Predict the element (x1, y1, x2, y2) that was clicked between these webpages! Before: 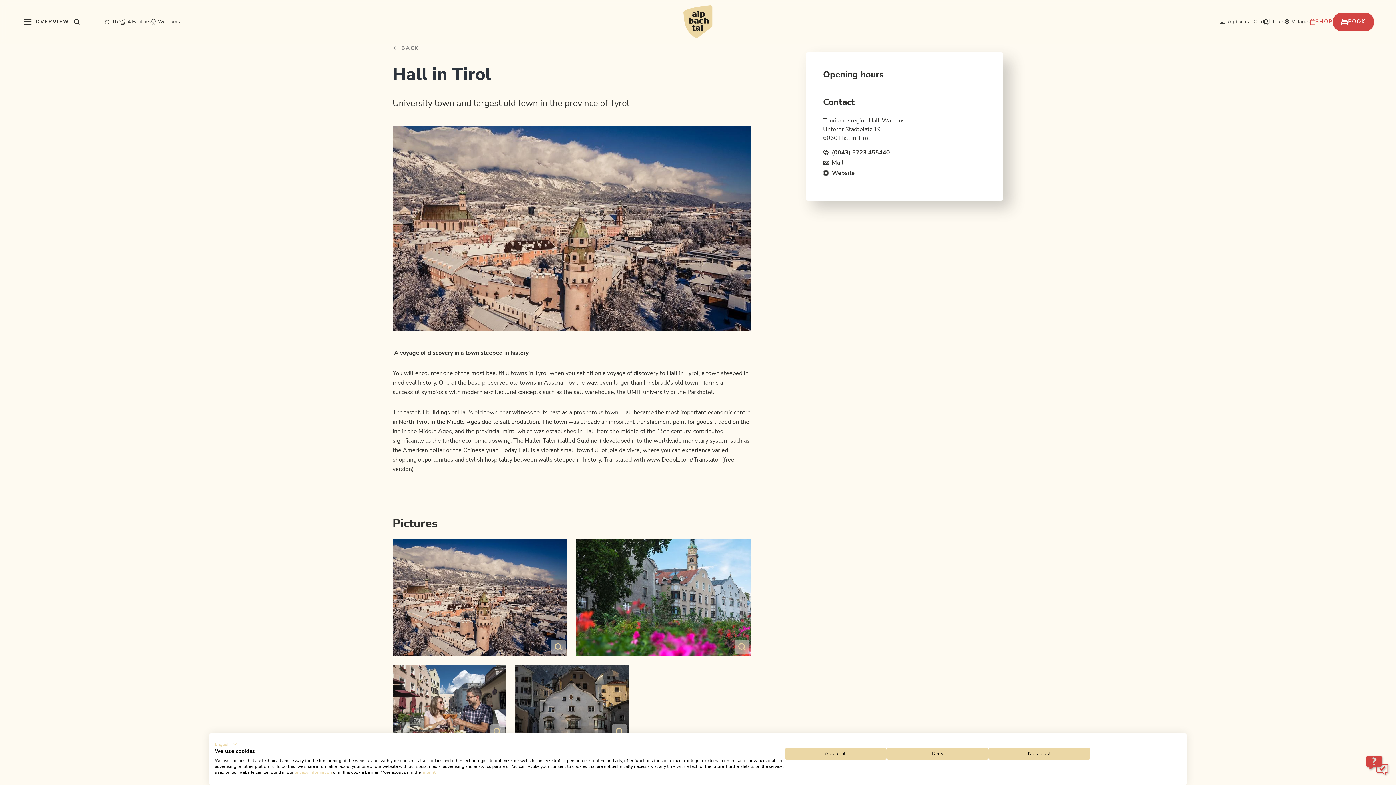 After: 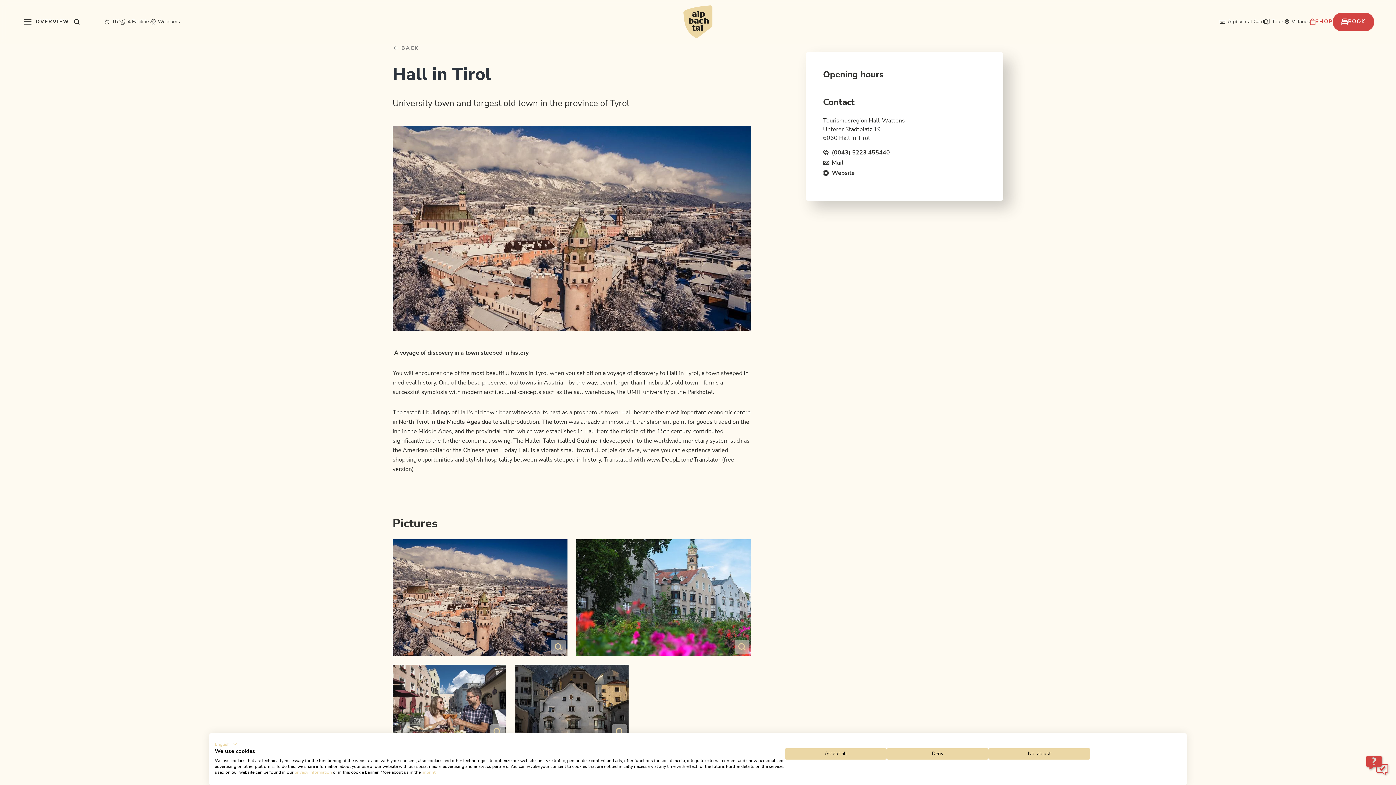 Action: bbox: (421, 770, 435, 774) label: imprint